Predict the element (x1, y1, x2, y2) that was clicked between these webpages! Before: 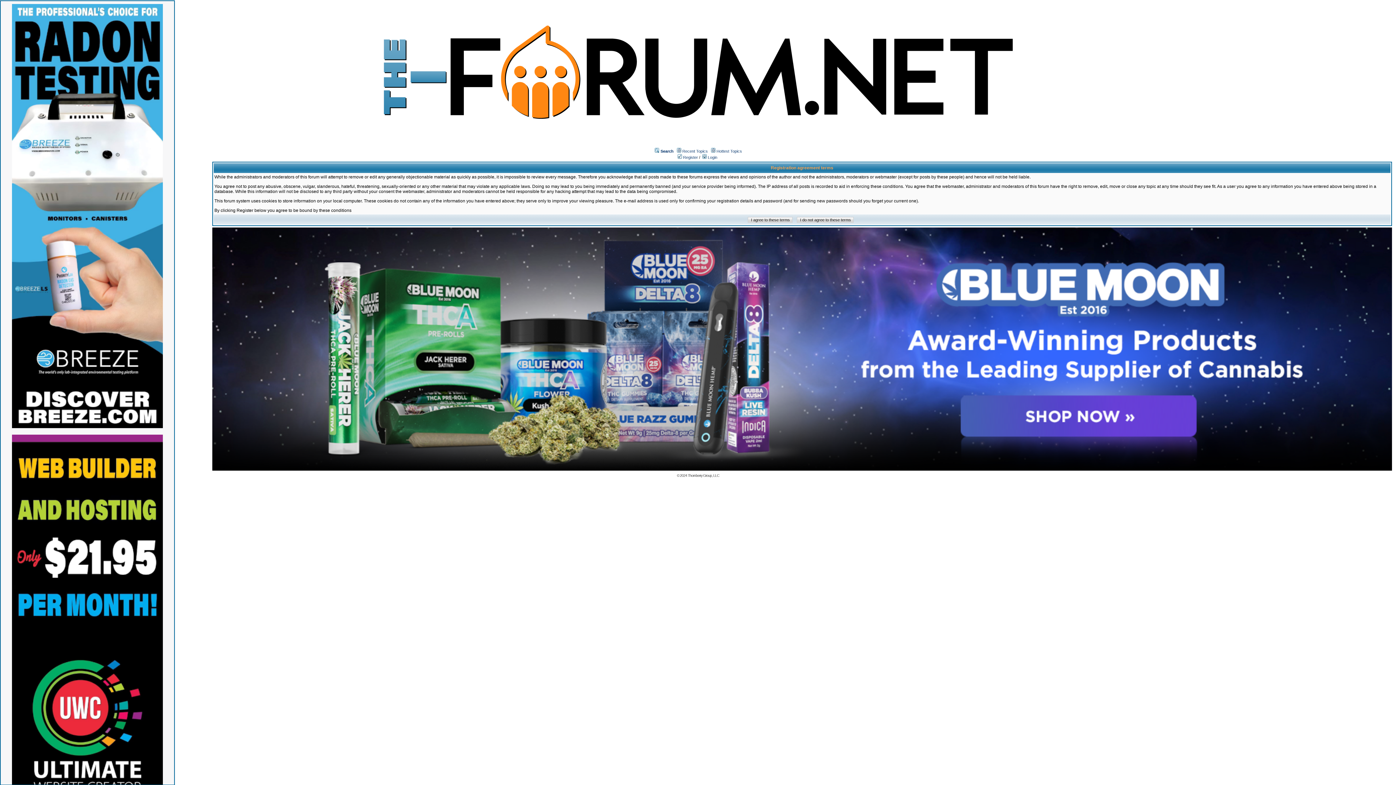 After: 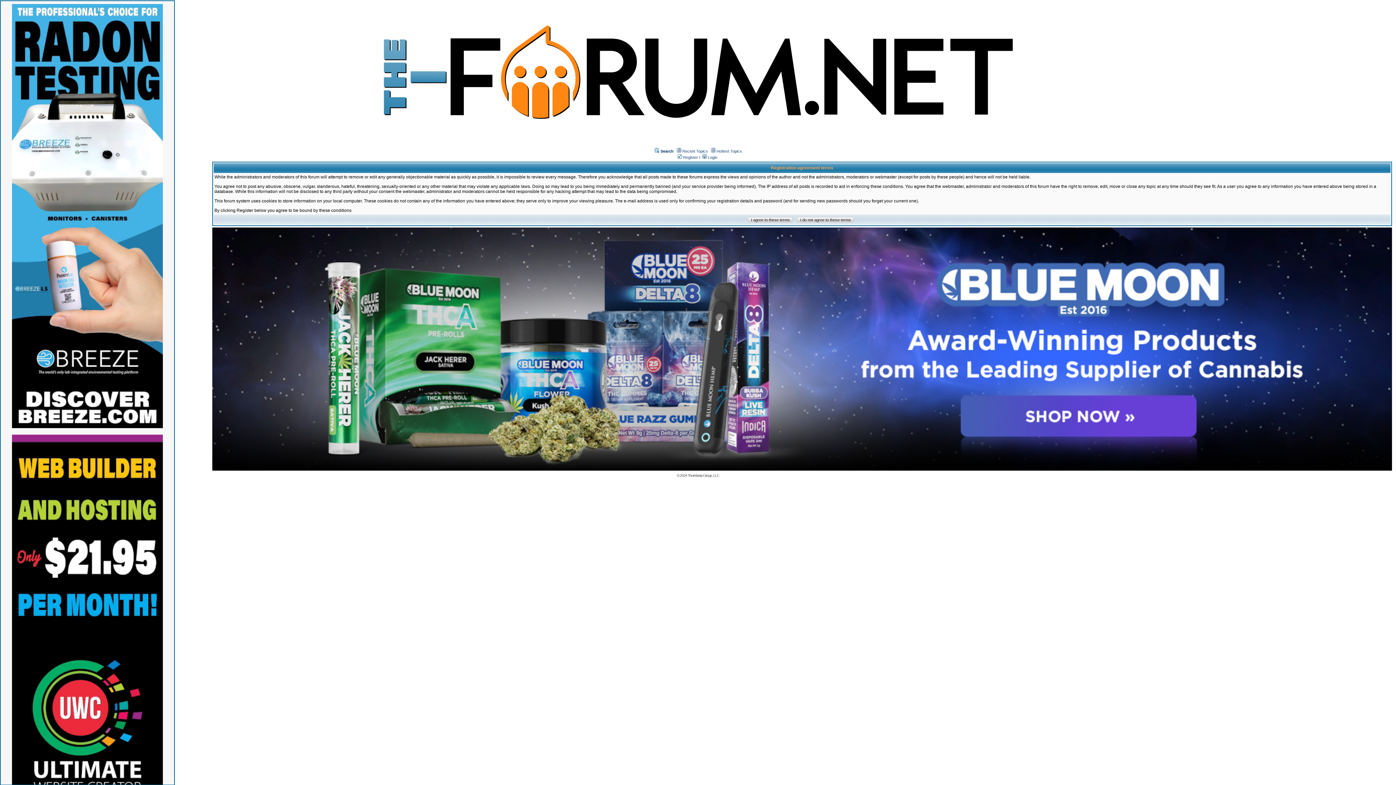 Action: bbox: (212, 466, 1392, 471)